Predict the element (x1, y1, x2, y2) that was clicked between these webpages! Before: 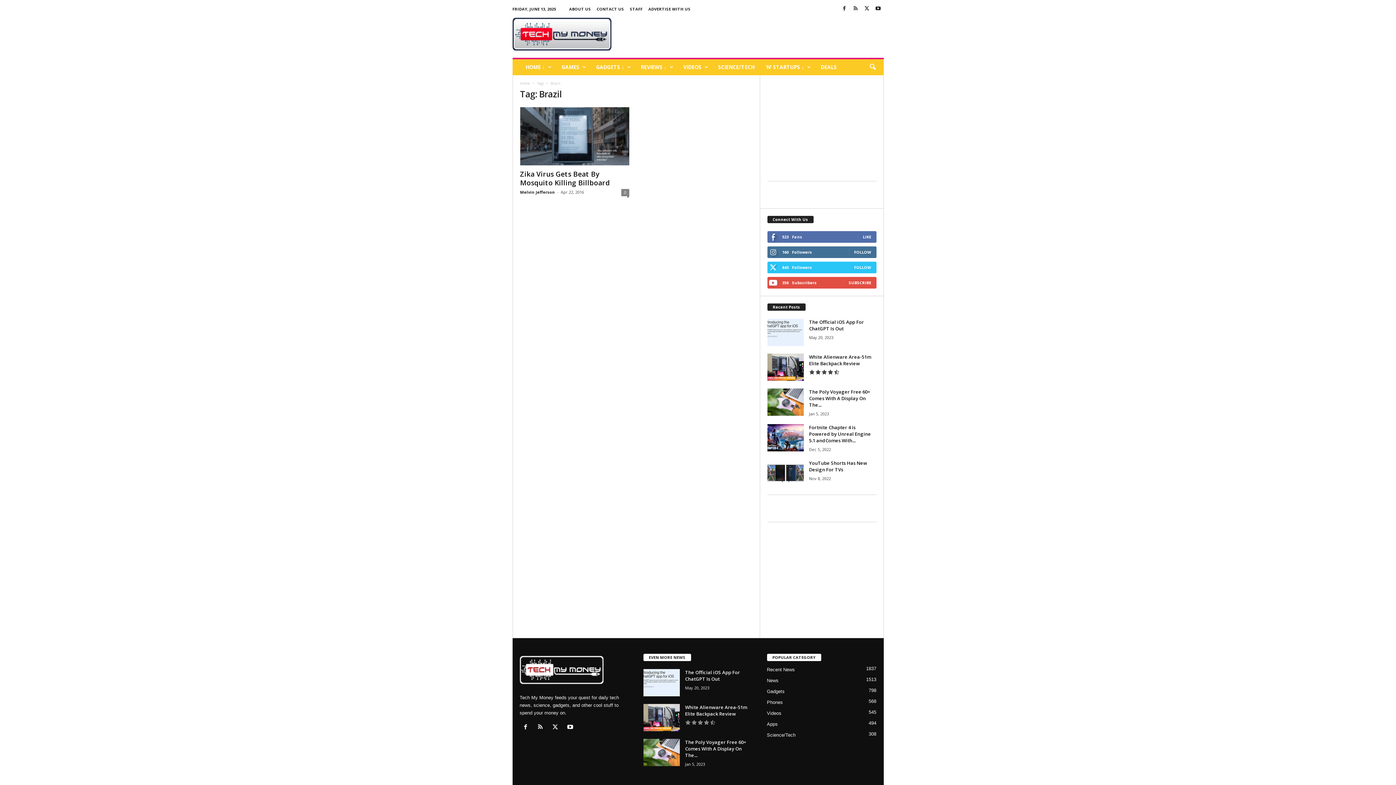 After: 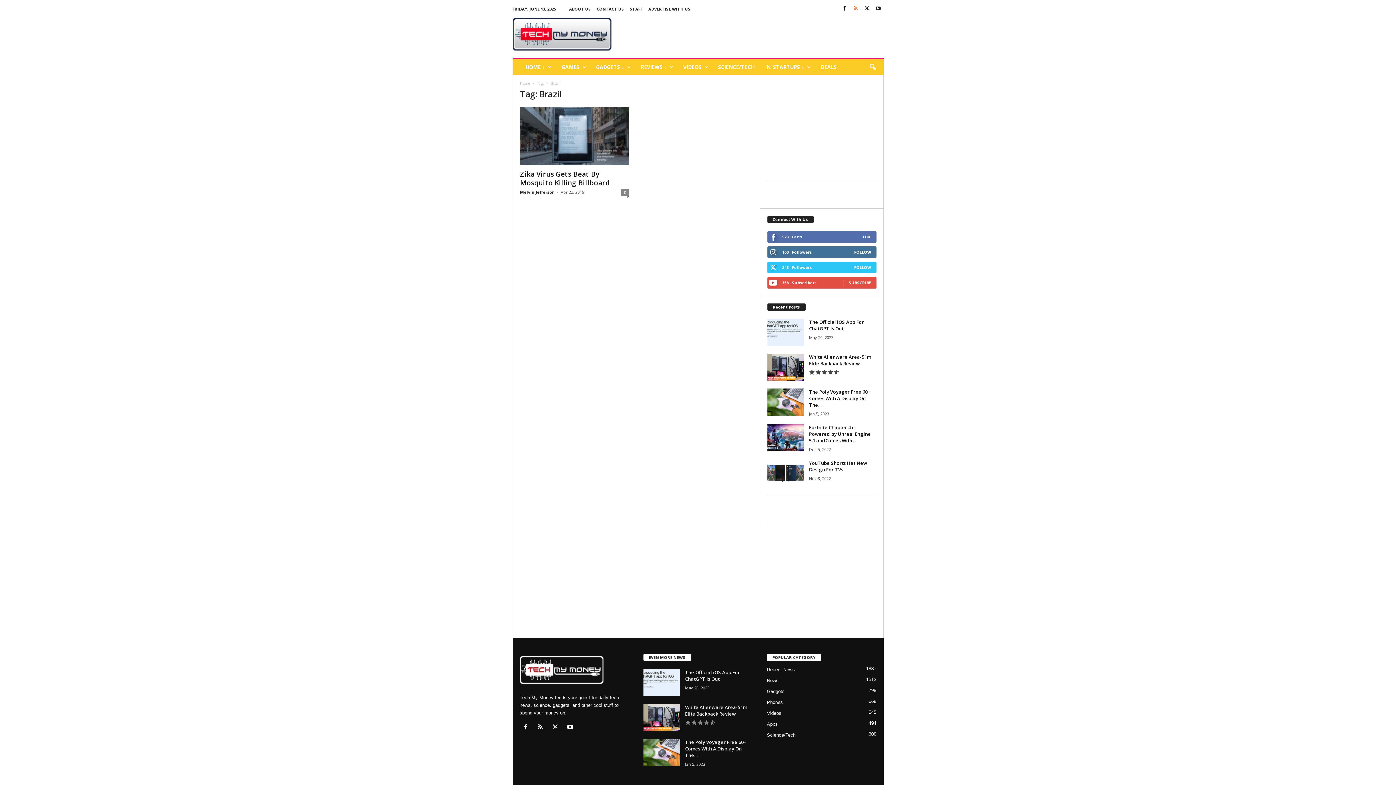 Action: bbox: (851, 3, 860, 14)